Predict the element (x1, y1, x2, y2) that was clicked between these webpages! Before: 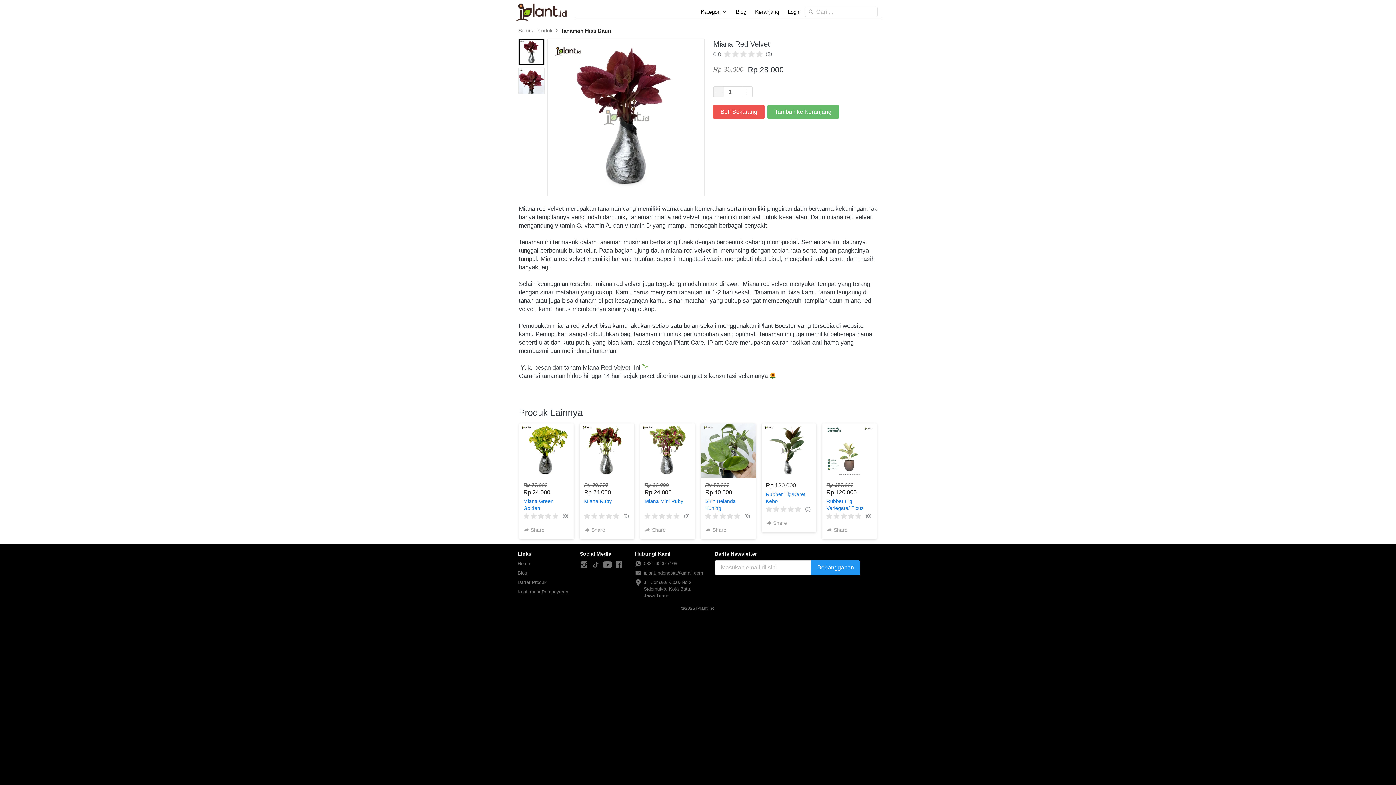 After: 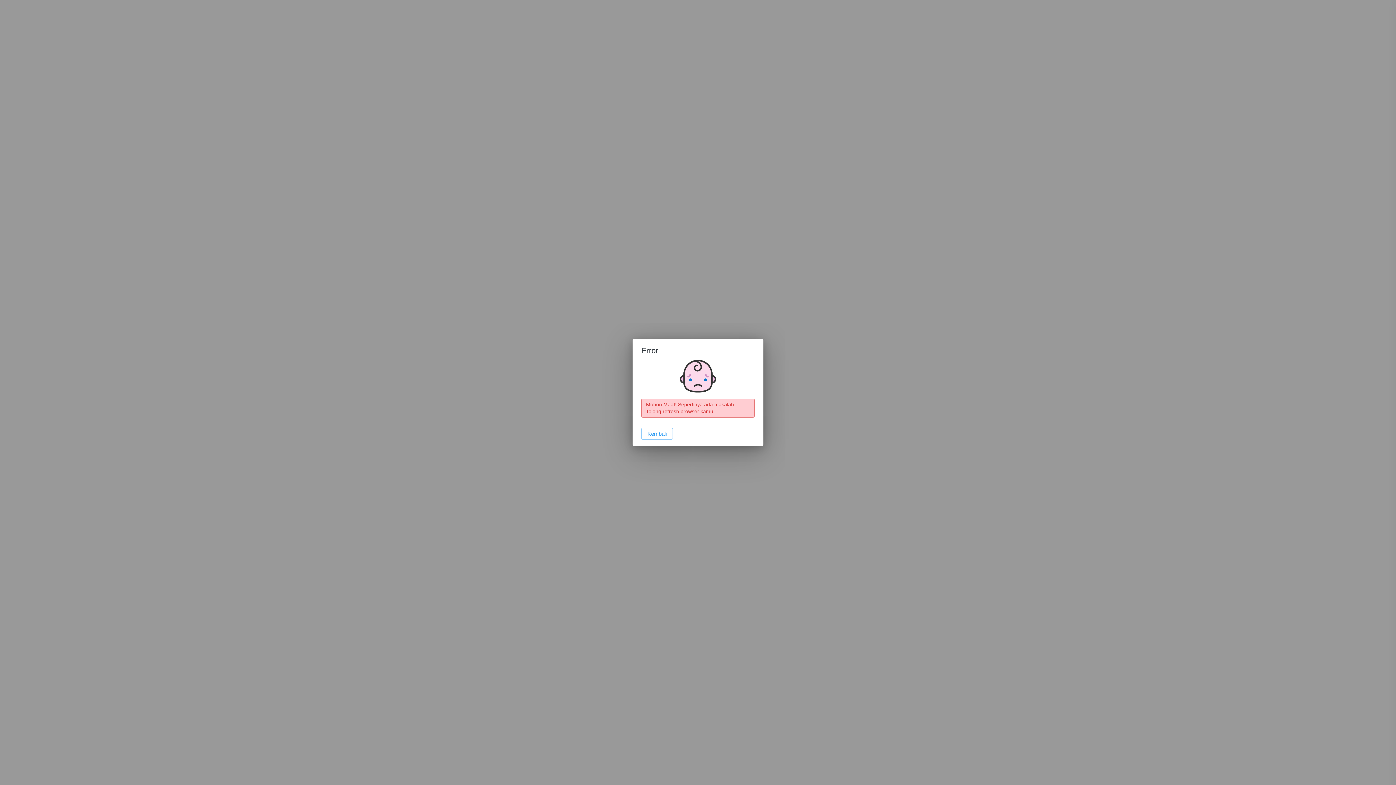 Action: label: Miana Ruby bbox: (584, 498, 630, 512)